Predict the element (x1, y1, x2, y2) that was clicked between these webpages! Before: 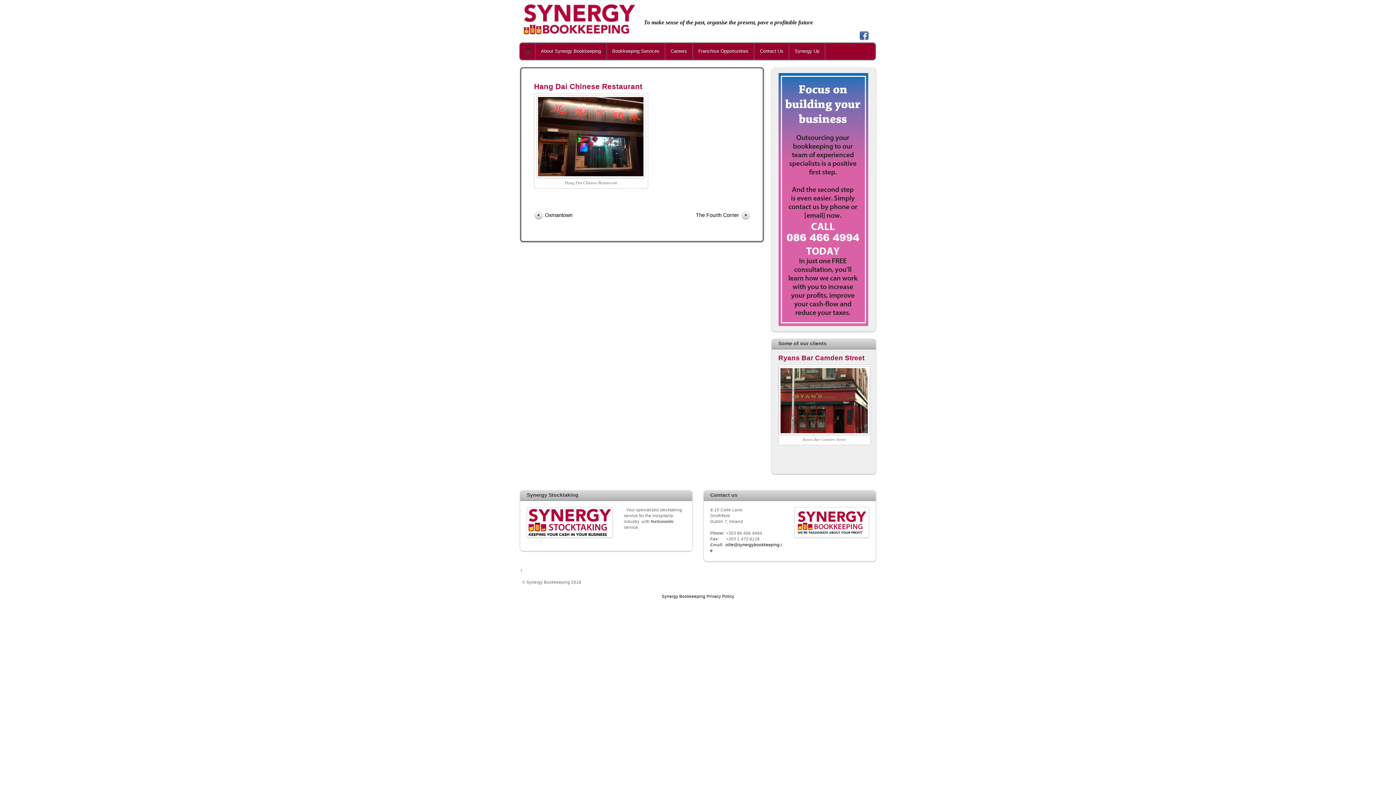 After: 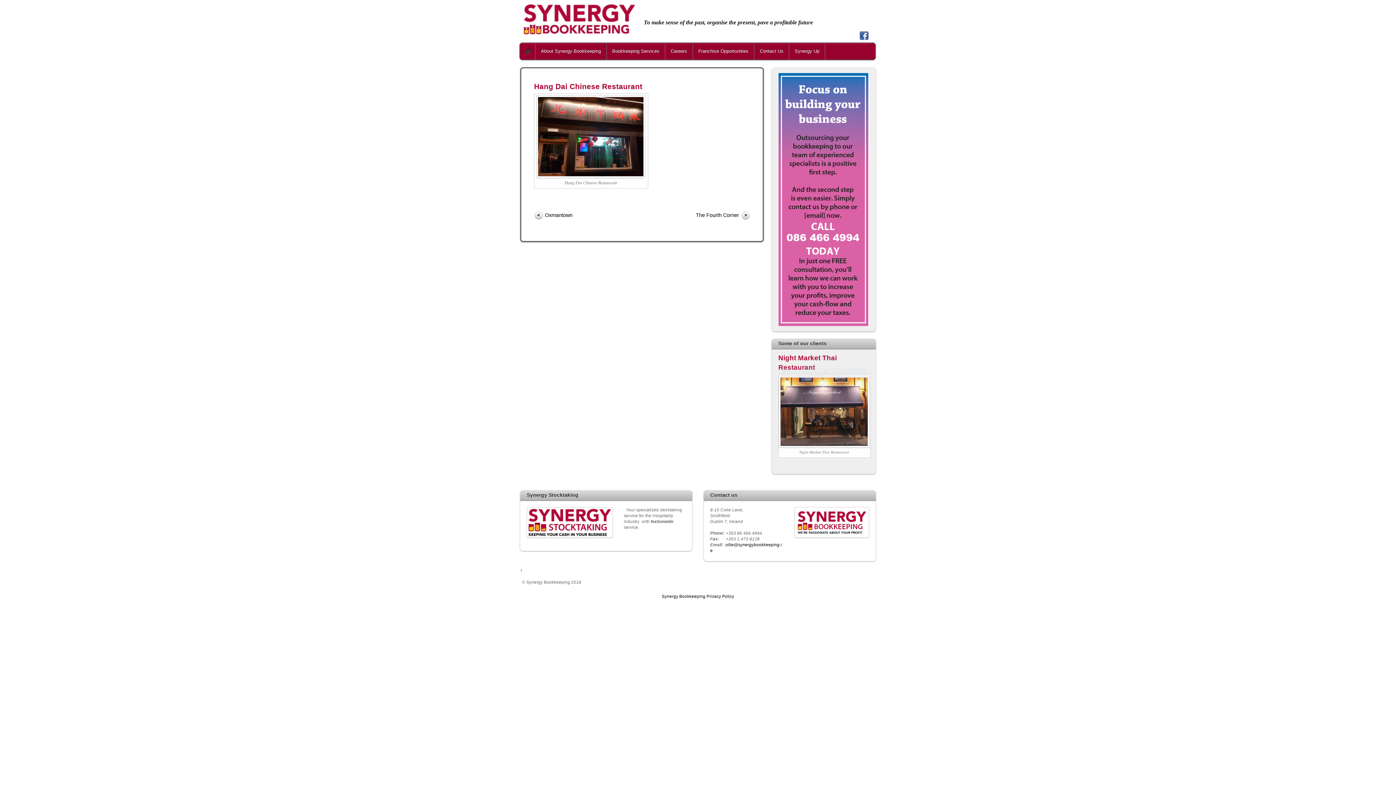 Action: bbox: (860, 33, 868, 38)